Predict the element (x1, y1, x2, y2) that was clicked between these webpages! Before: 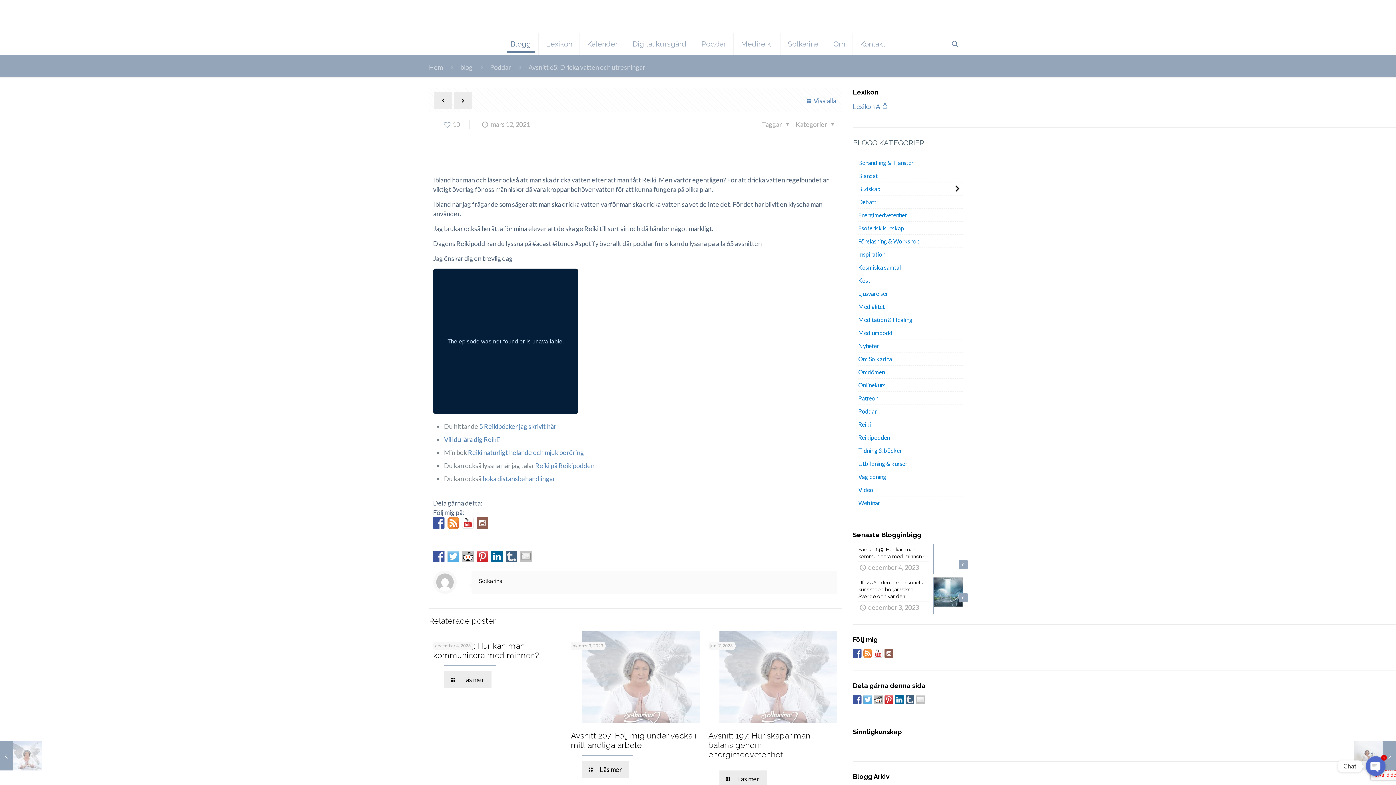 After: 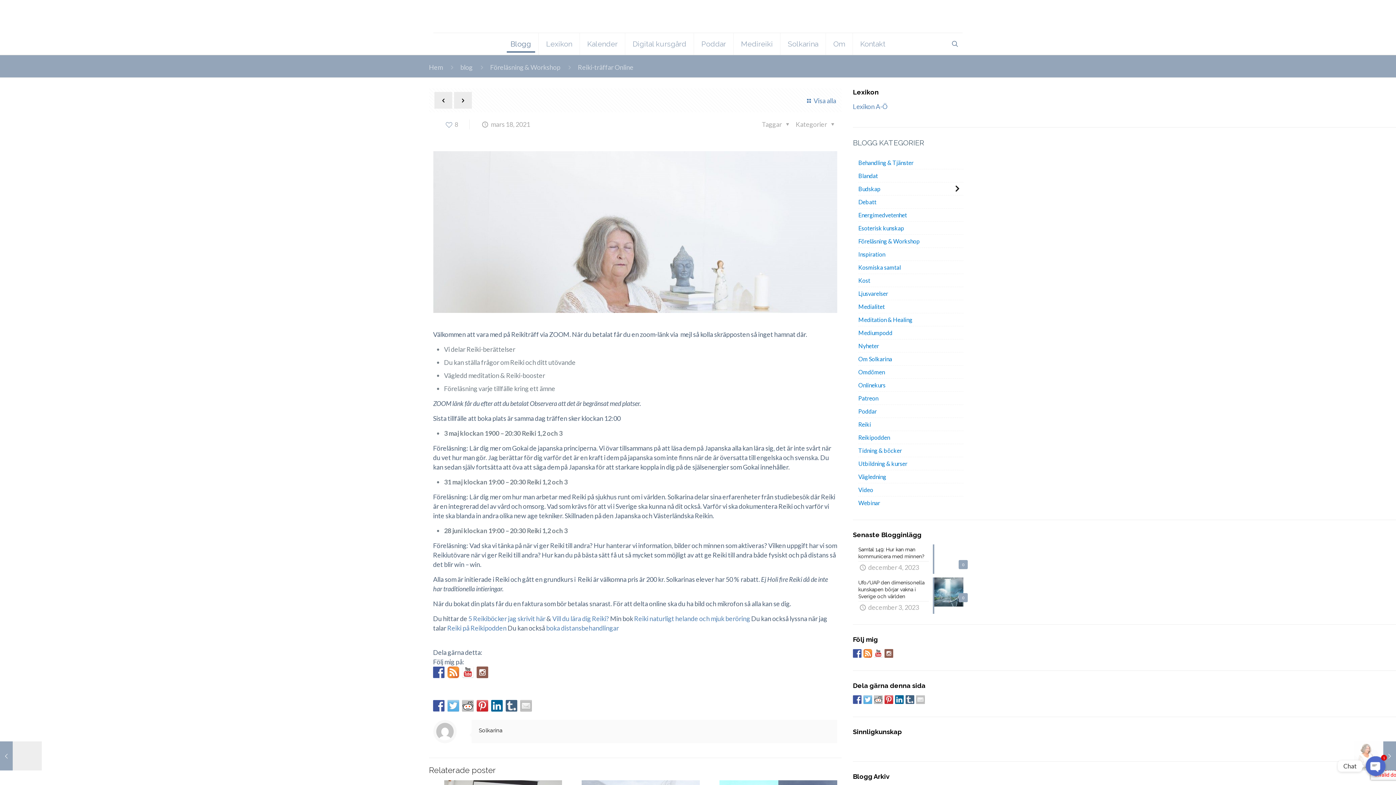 Action: bbox: (454, 92, 472, 108)